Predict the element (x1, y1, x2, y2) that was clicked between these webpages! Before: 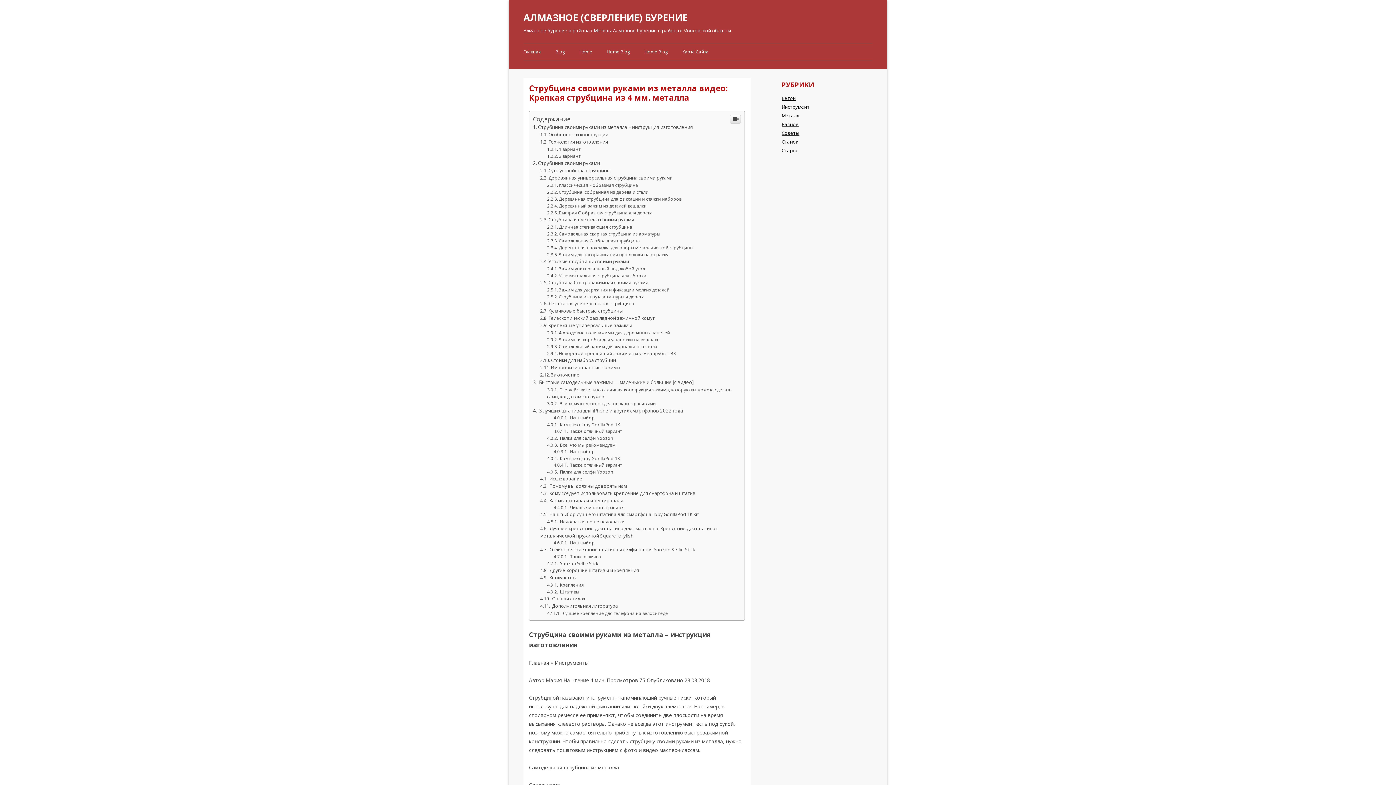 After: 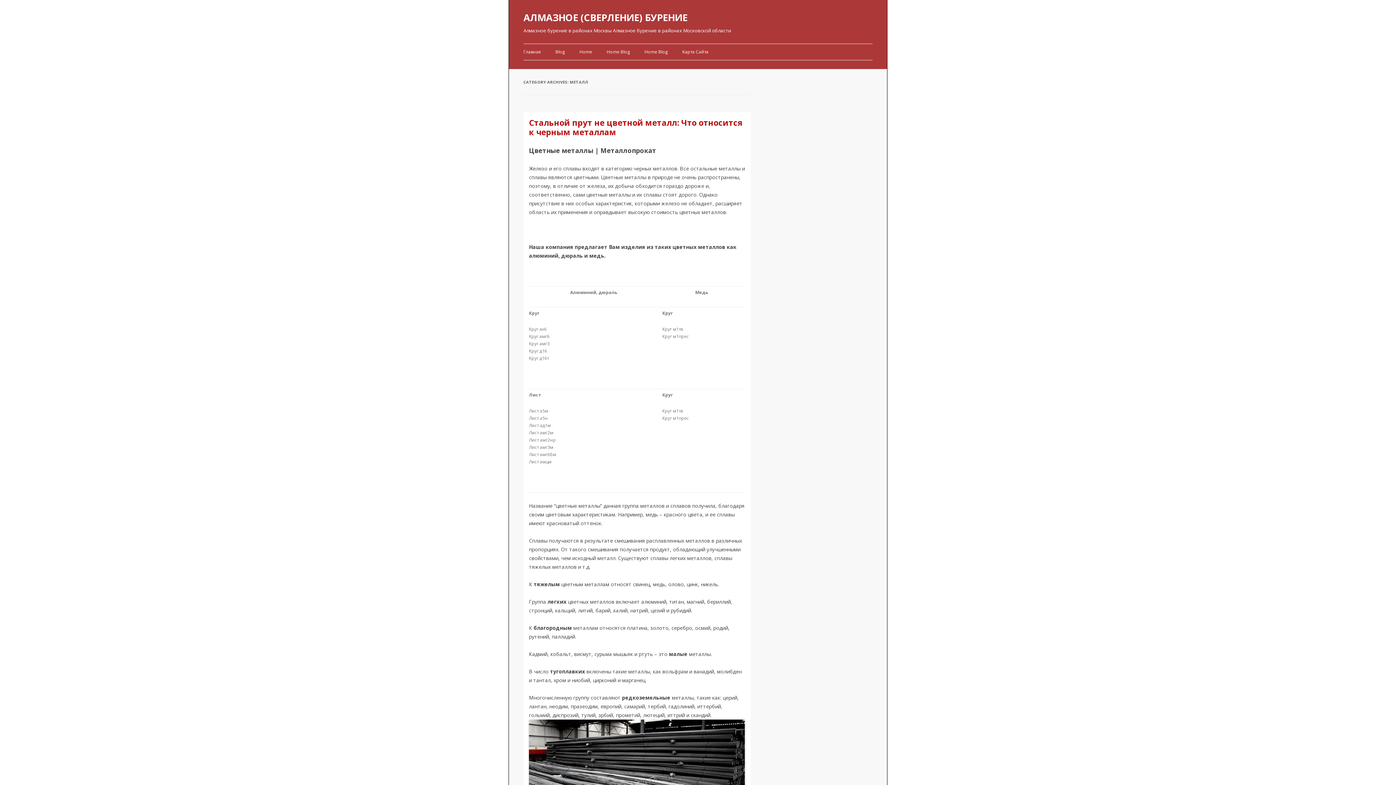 Action: bbox: (781, 112, 799, 118) label: Металл